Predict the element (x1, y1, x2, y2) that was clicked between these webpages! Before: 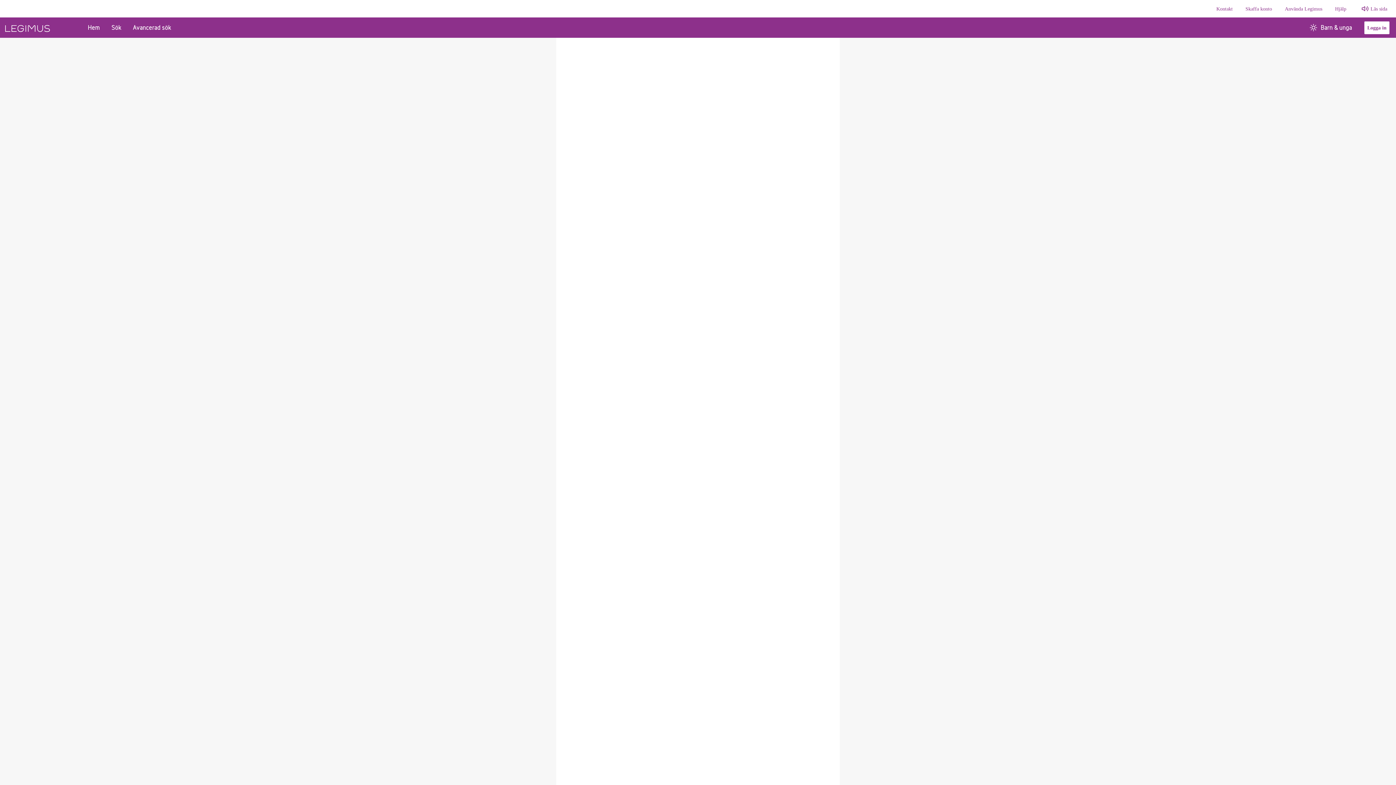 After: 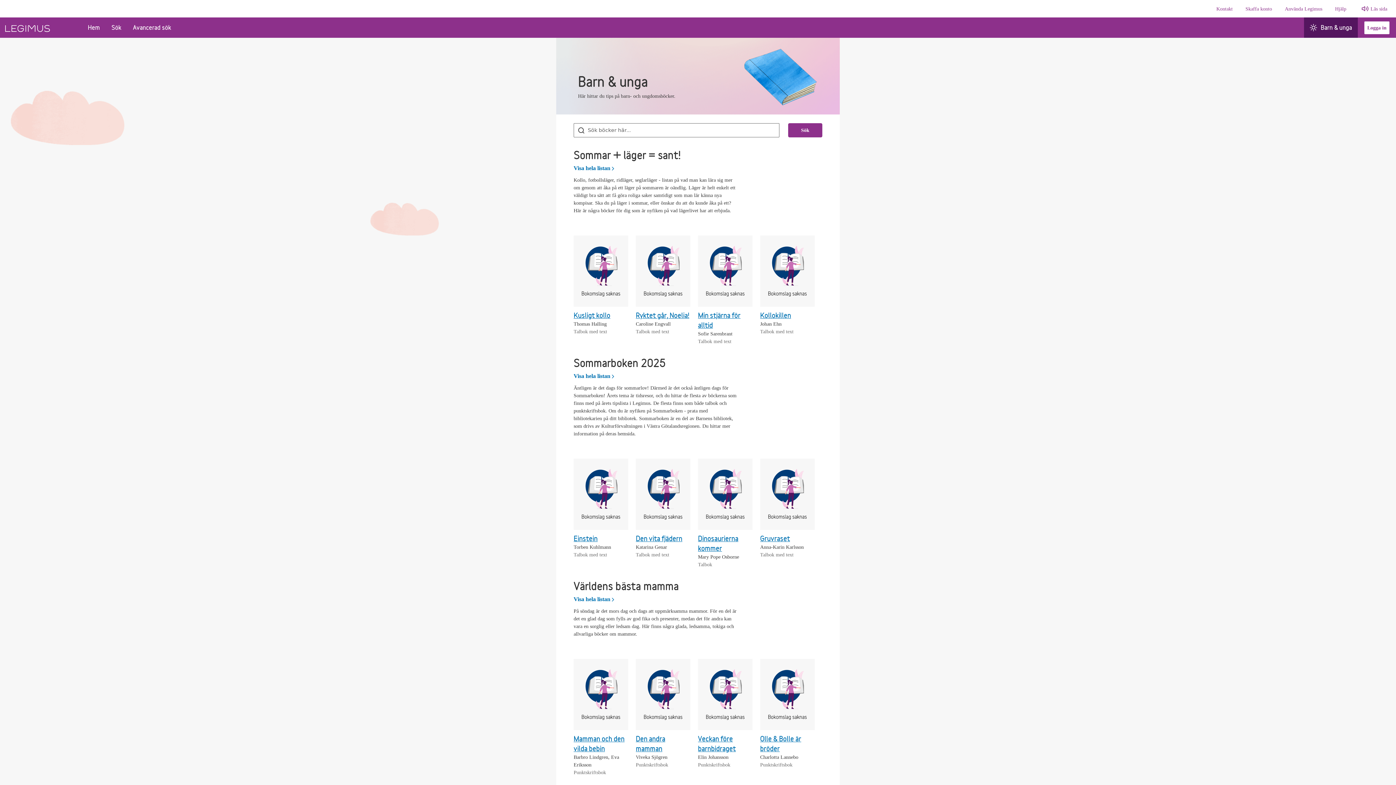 Action: bbox: (1304, 17, 1358, 37) label: Barn & unga